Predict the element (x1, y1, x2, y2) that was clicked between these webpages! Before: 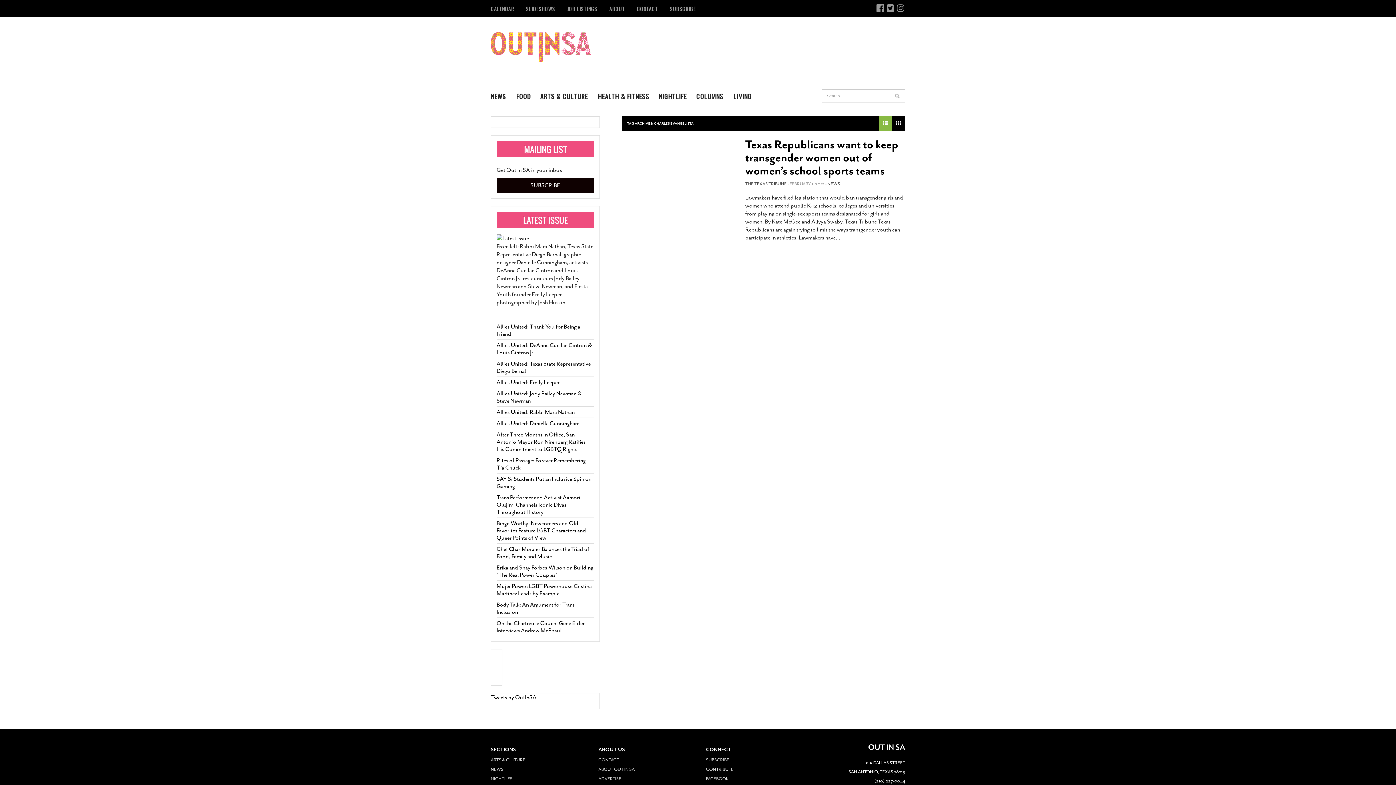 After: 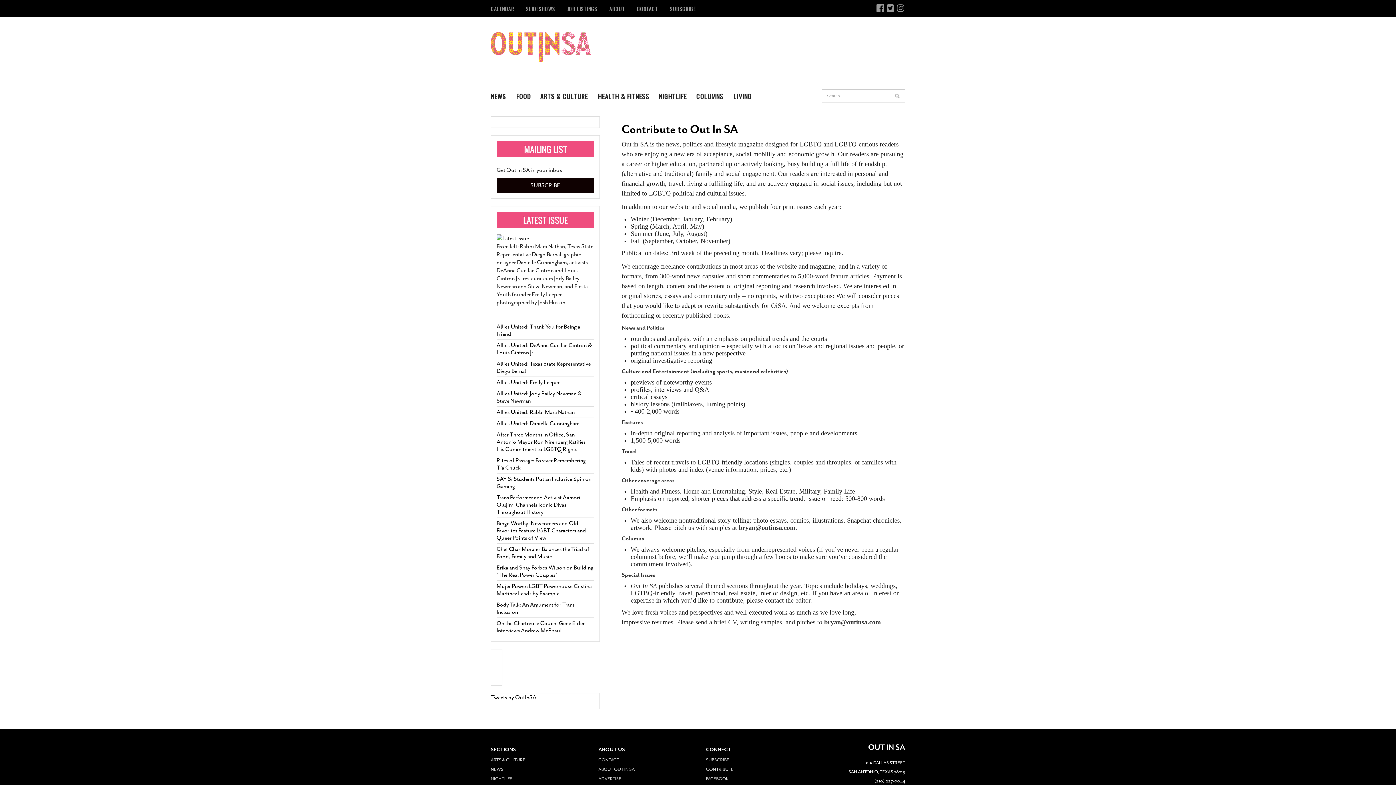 Action: bbox: (706, 766, 733, 772) label: CONTRIBUTE